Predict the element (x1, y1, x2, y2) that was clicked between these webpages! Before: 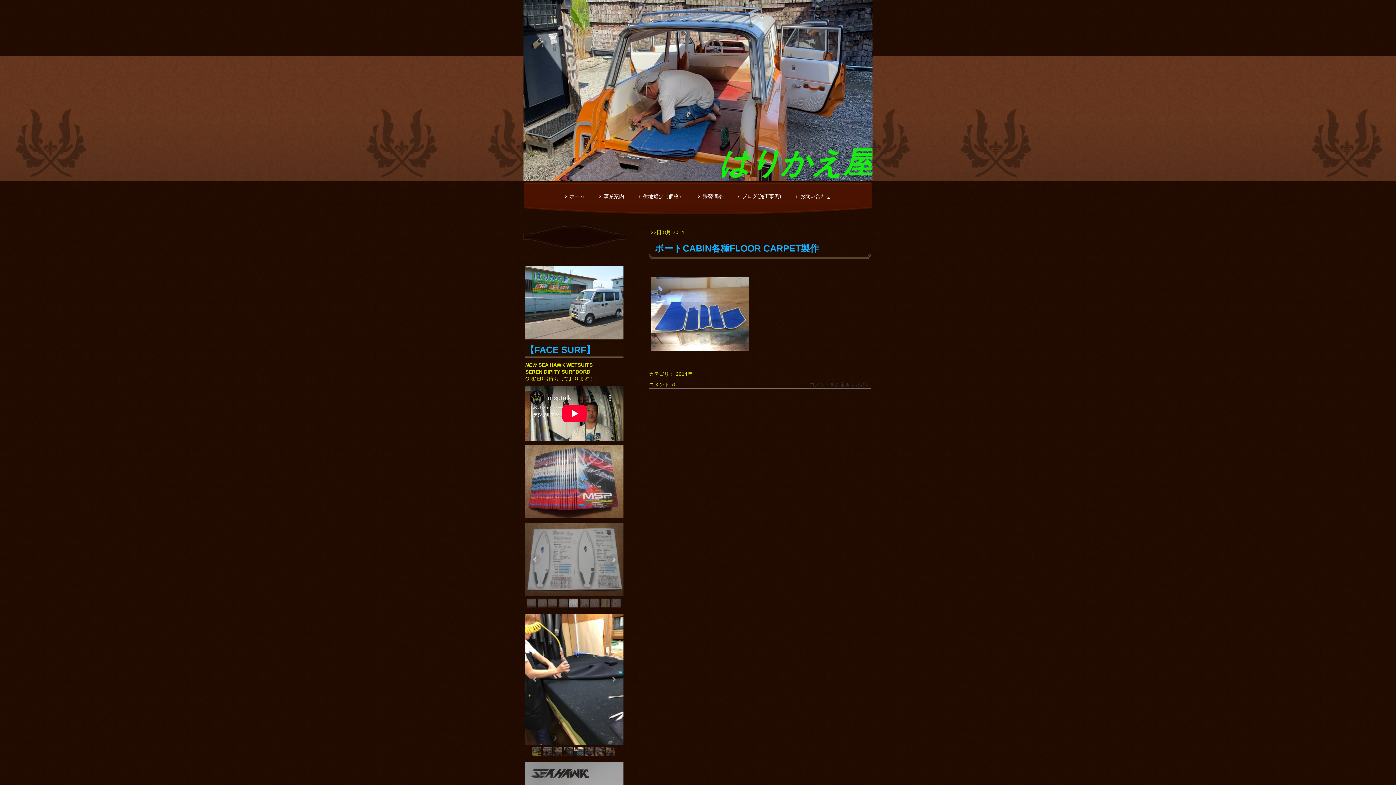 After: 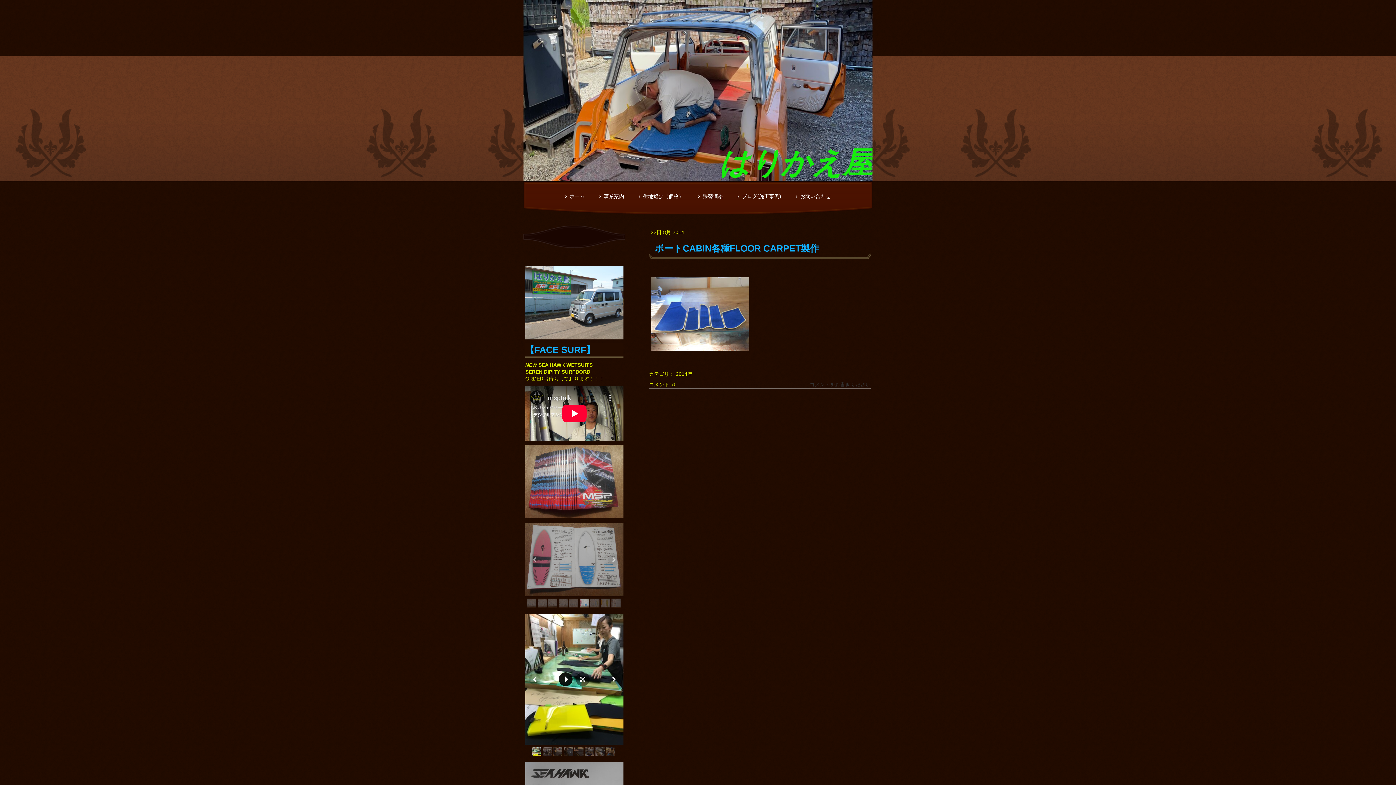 Action: bbox: (558, 672, 572, 686)